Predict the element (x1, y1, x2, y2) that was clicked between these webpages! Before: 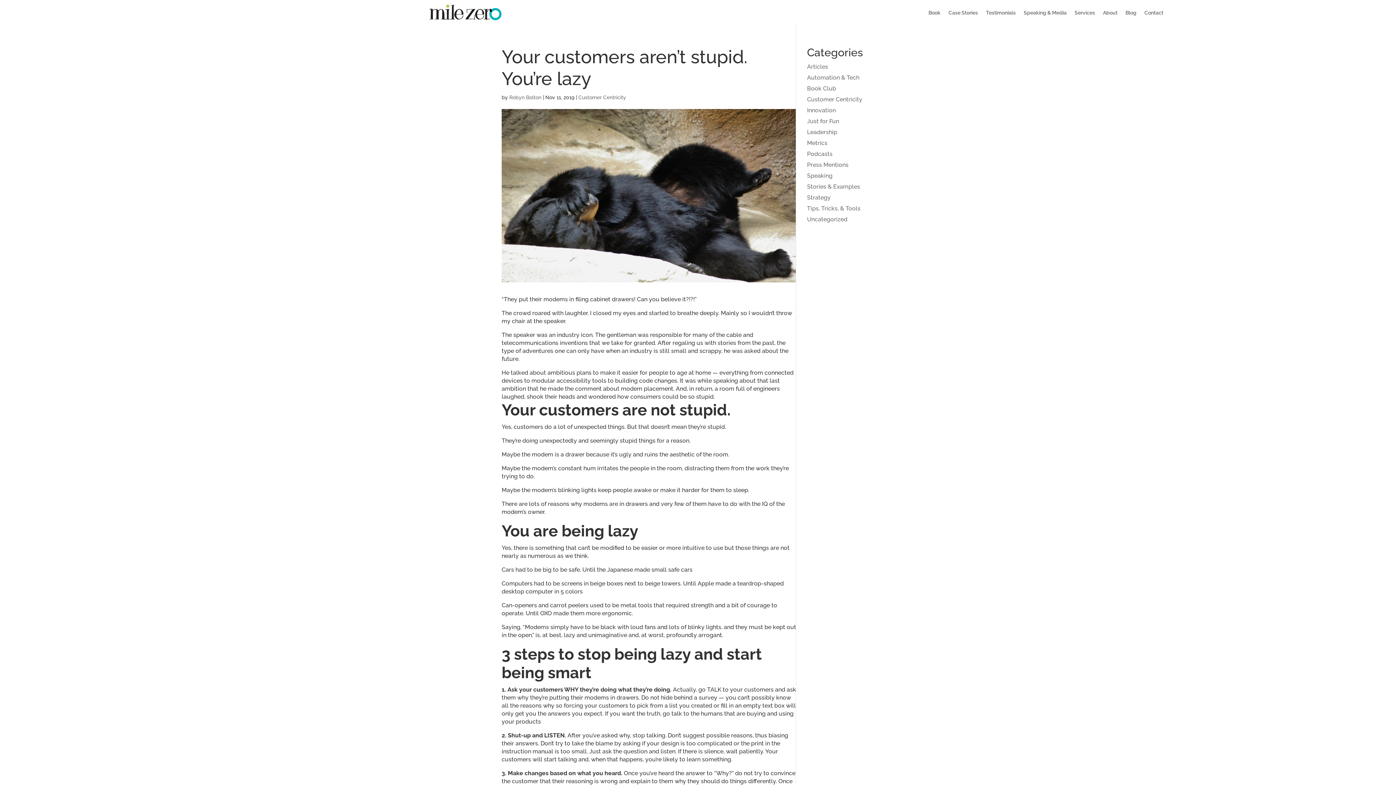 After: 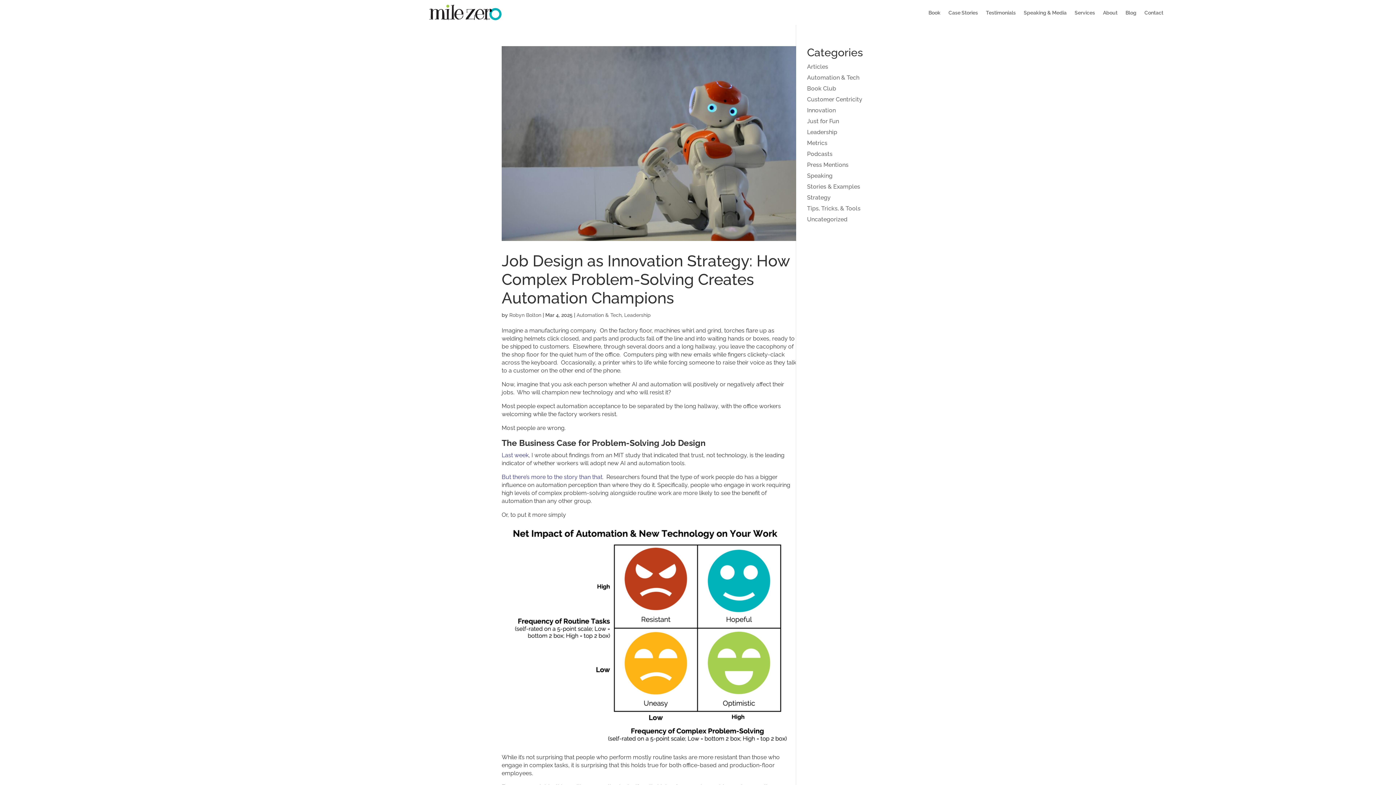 Action: bbox: (807, 74, 859, 81) label: Automation & Tech